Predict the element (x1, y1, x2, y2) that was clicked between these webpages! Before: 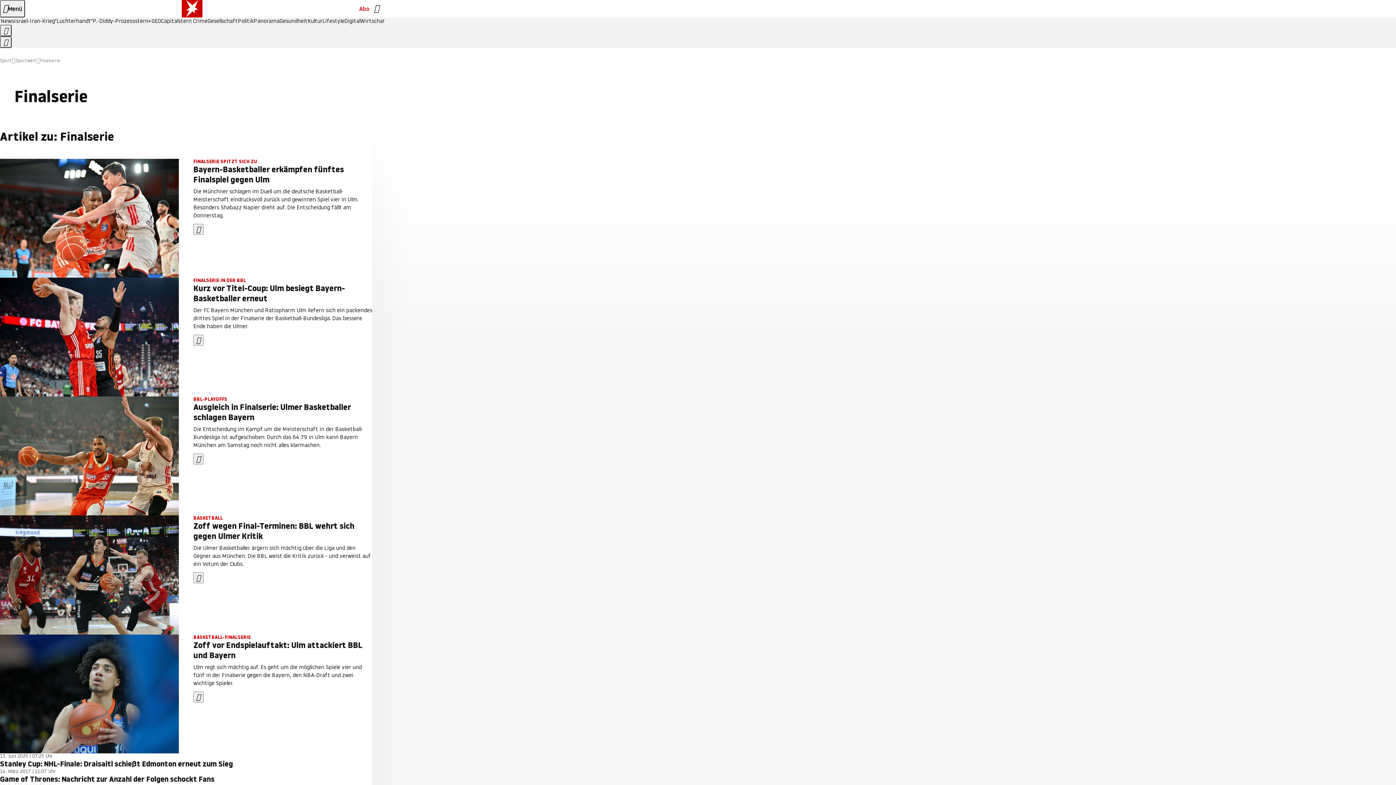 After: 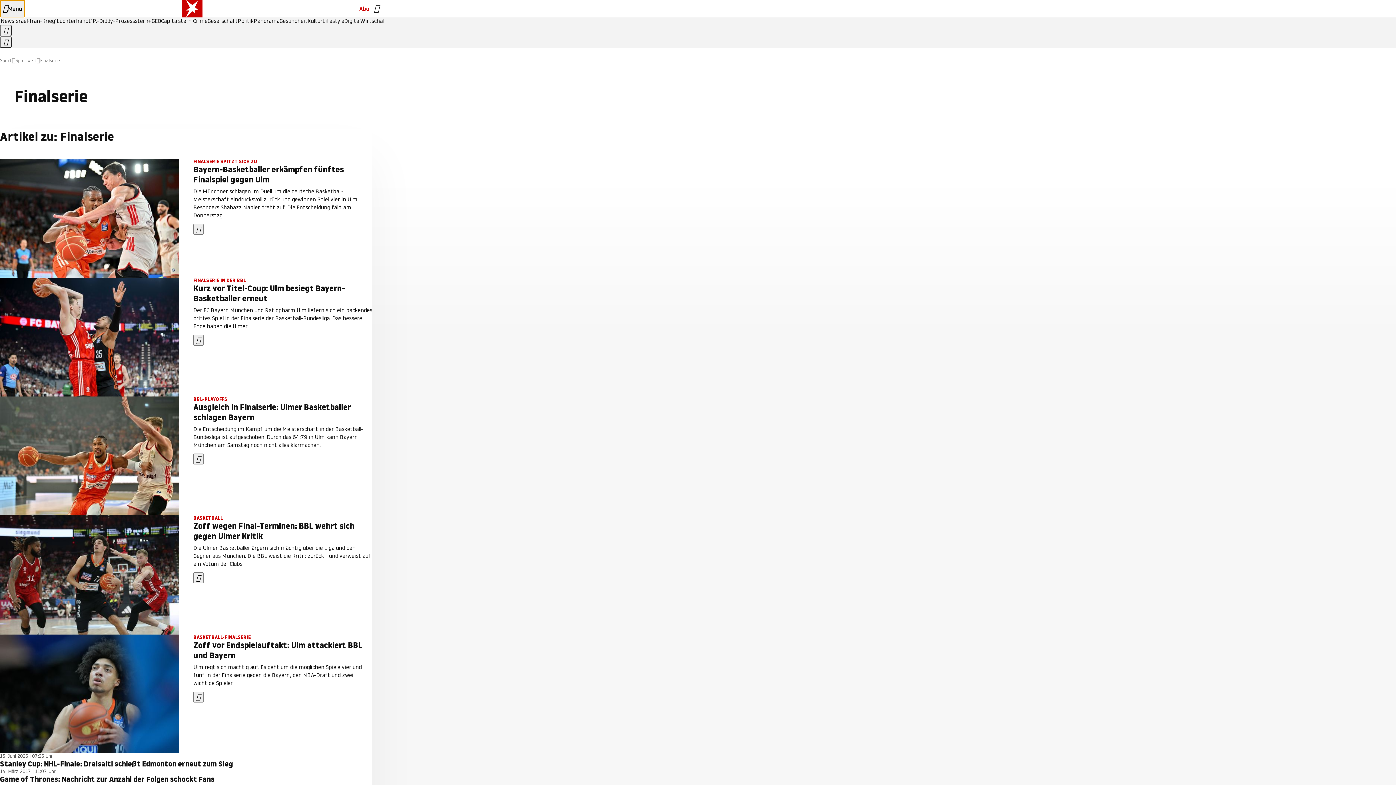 Action: label: Menü bbox: (0, 0, 25, 17)